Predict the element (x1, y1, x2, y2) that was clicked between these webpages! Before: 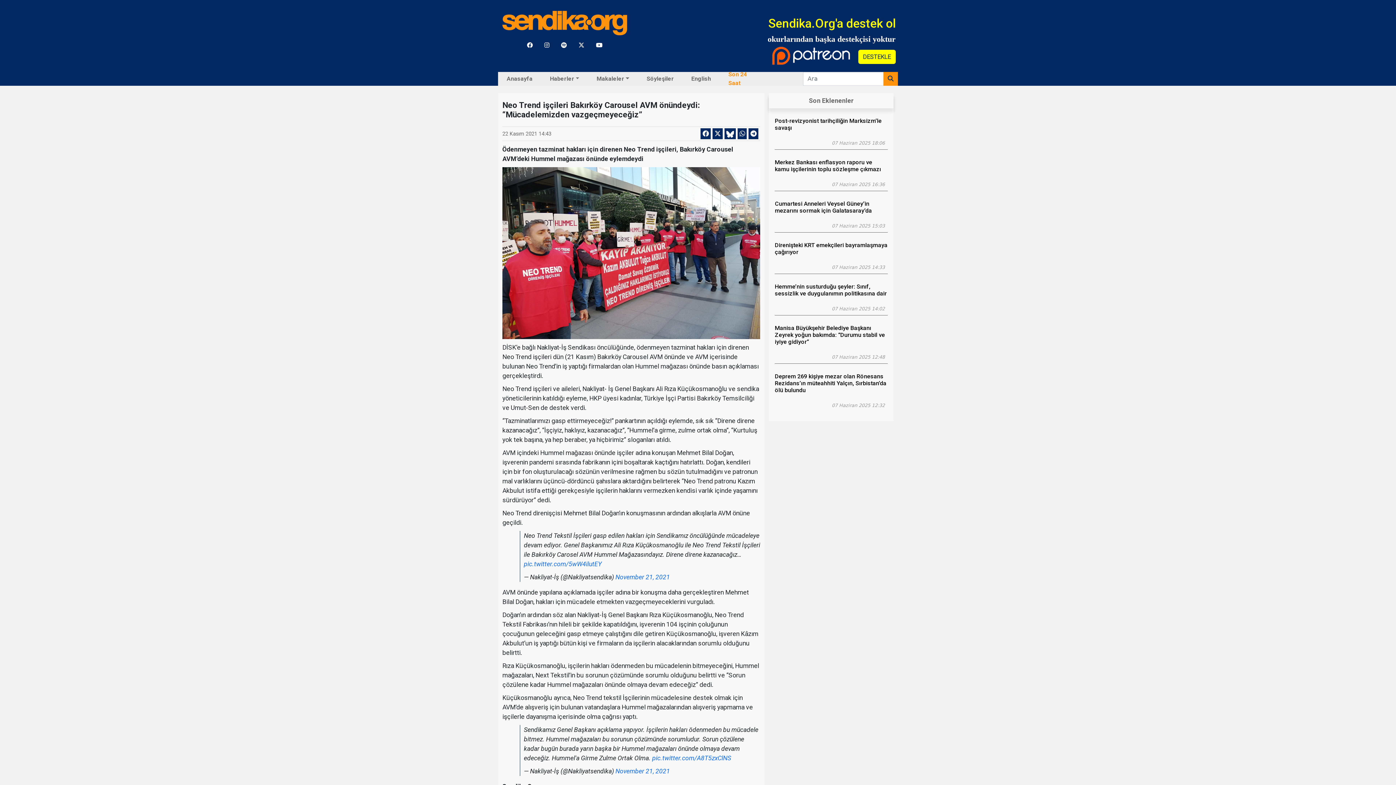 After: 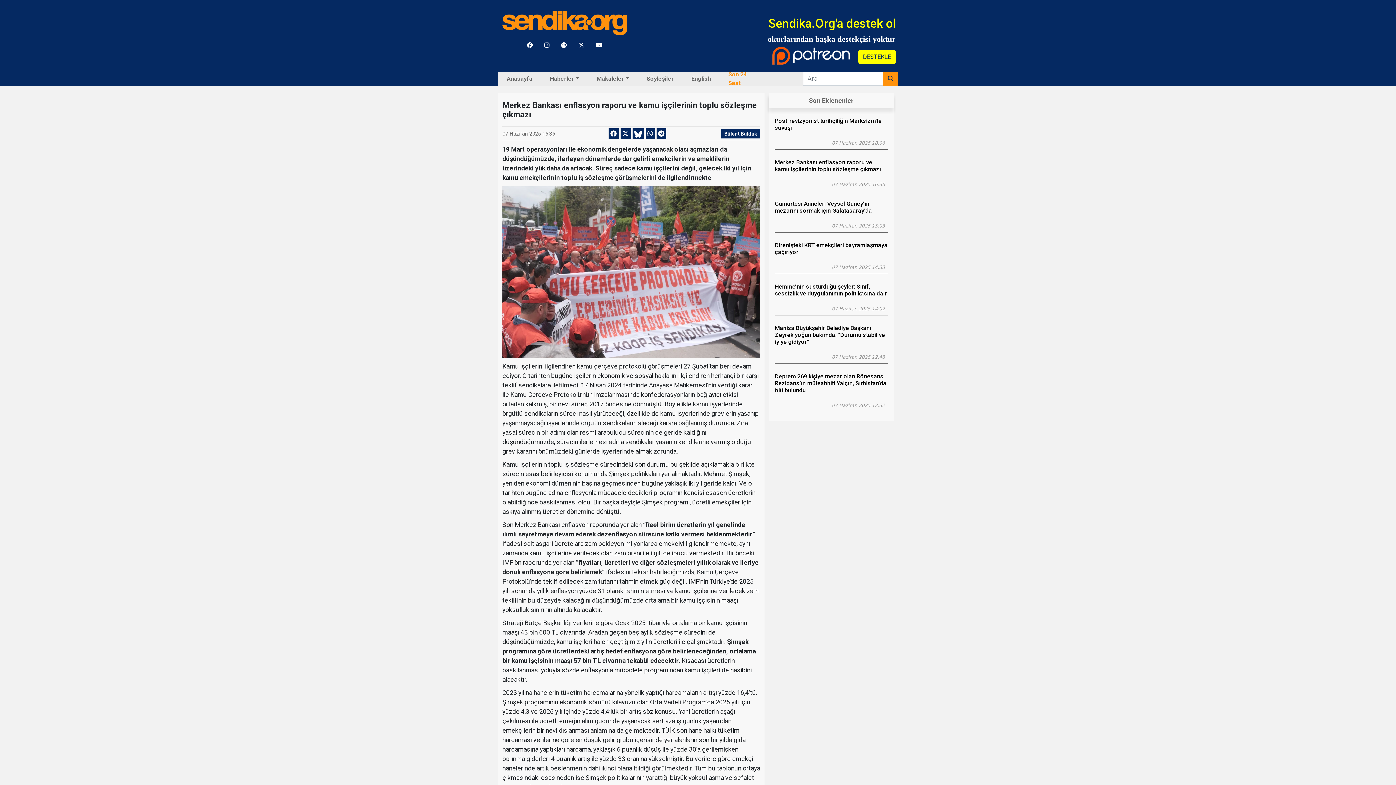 Action: bbox: (775, 159, 887, 172) label: Merkez Bankası enflasyon raporu ve kamu işçilerinin toplu sözleşme çıkmazı